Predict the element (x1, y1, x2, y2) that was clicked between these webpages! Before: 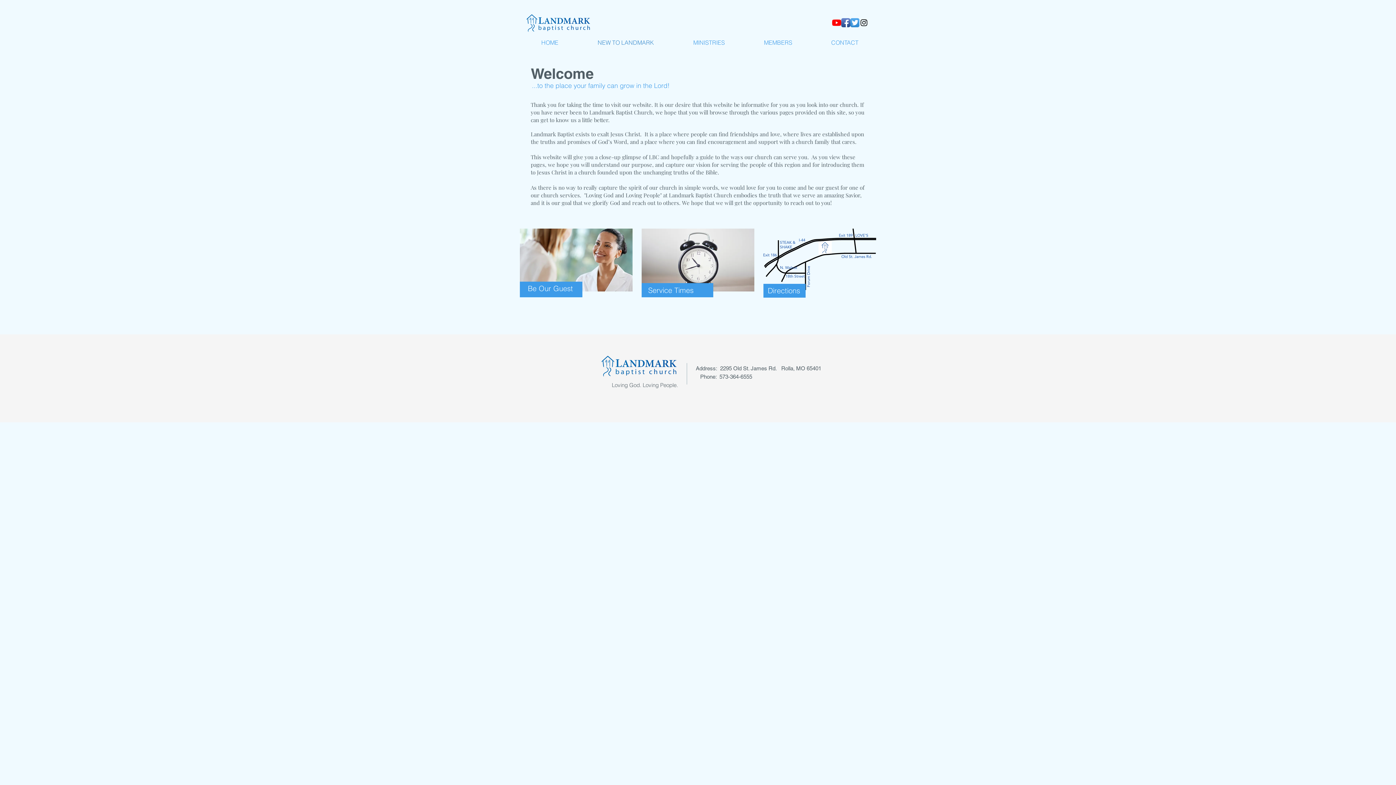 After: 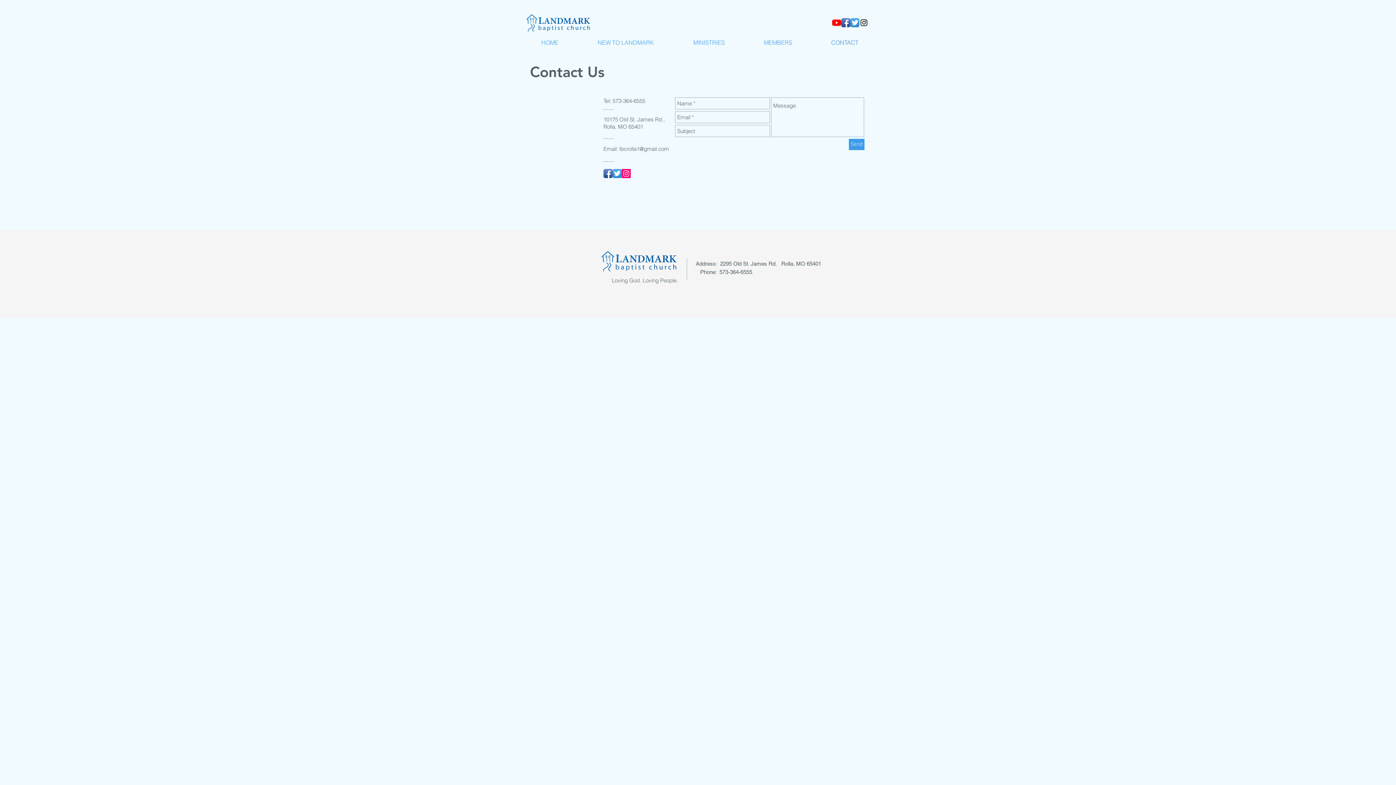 Action: bbox: (812, 37, 878, 48) label: CONTACT